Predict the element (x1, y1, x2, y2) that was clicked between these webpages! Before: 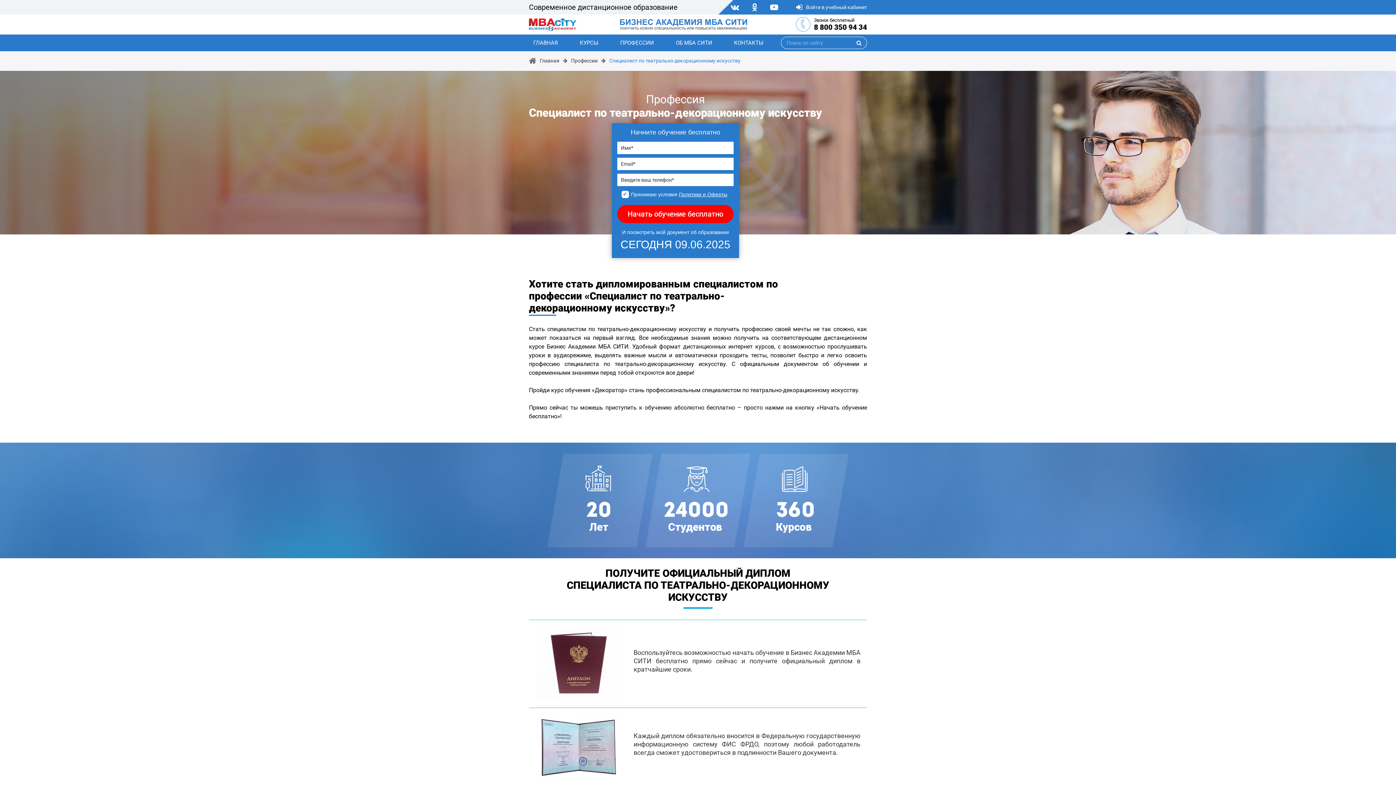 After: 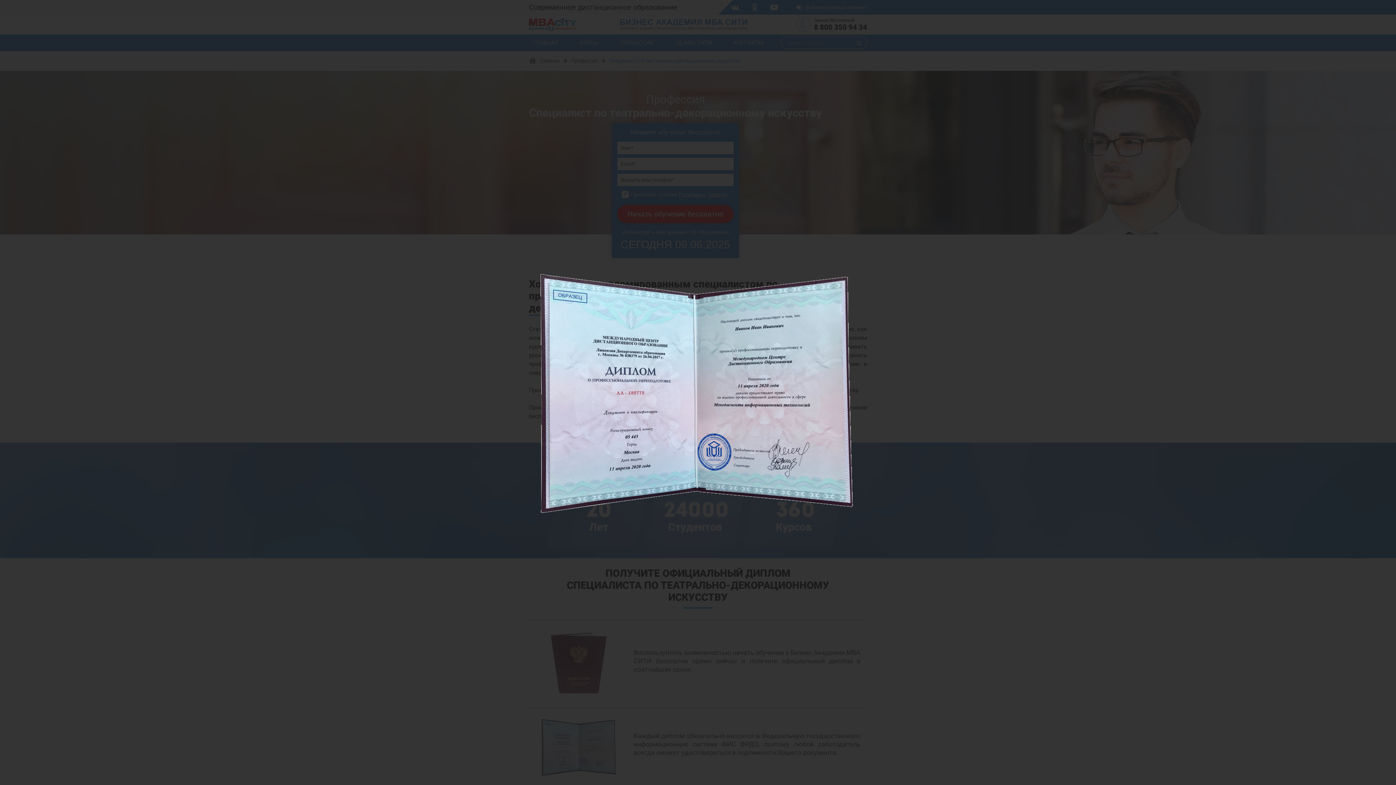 Action: bbox: (535, 743, 622, 750)